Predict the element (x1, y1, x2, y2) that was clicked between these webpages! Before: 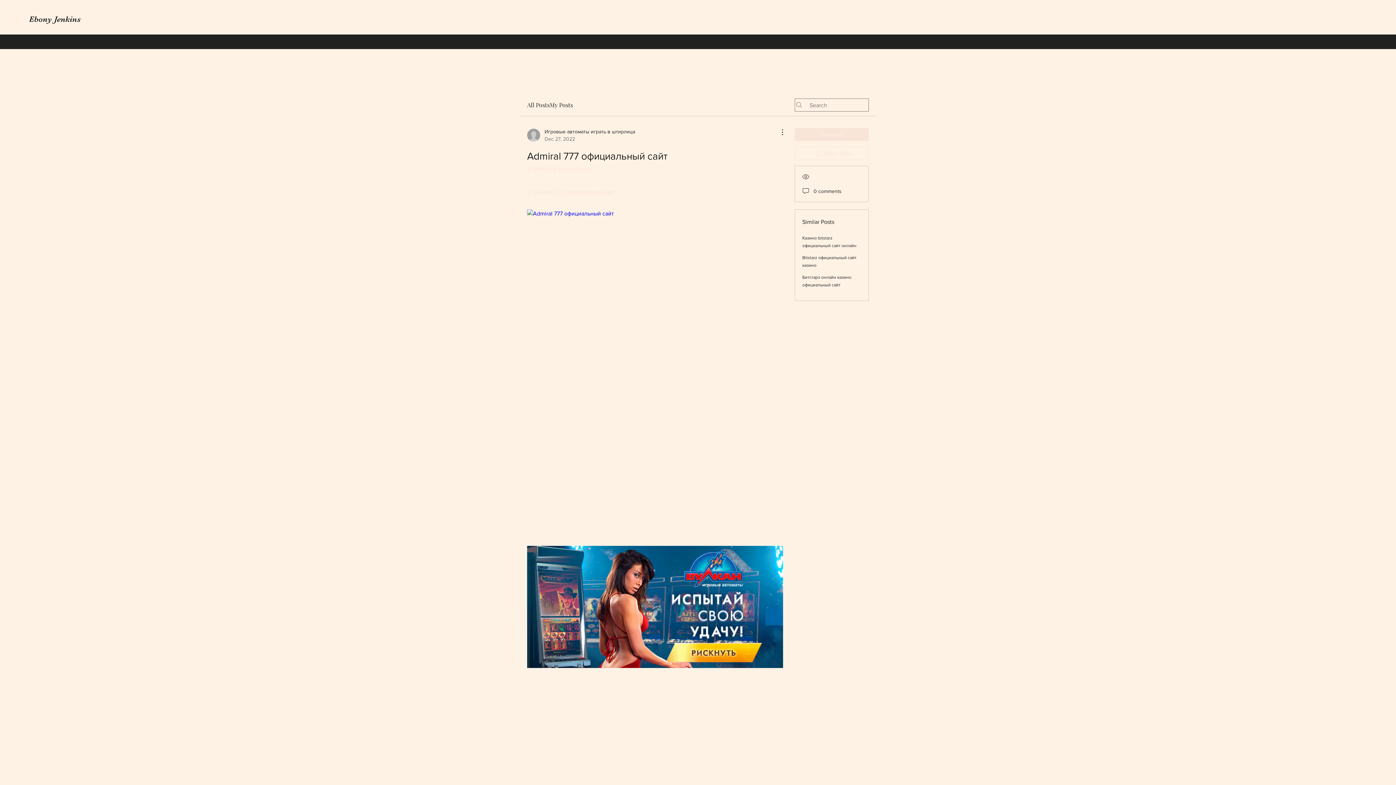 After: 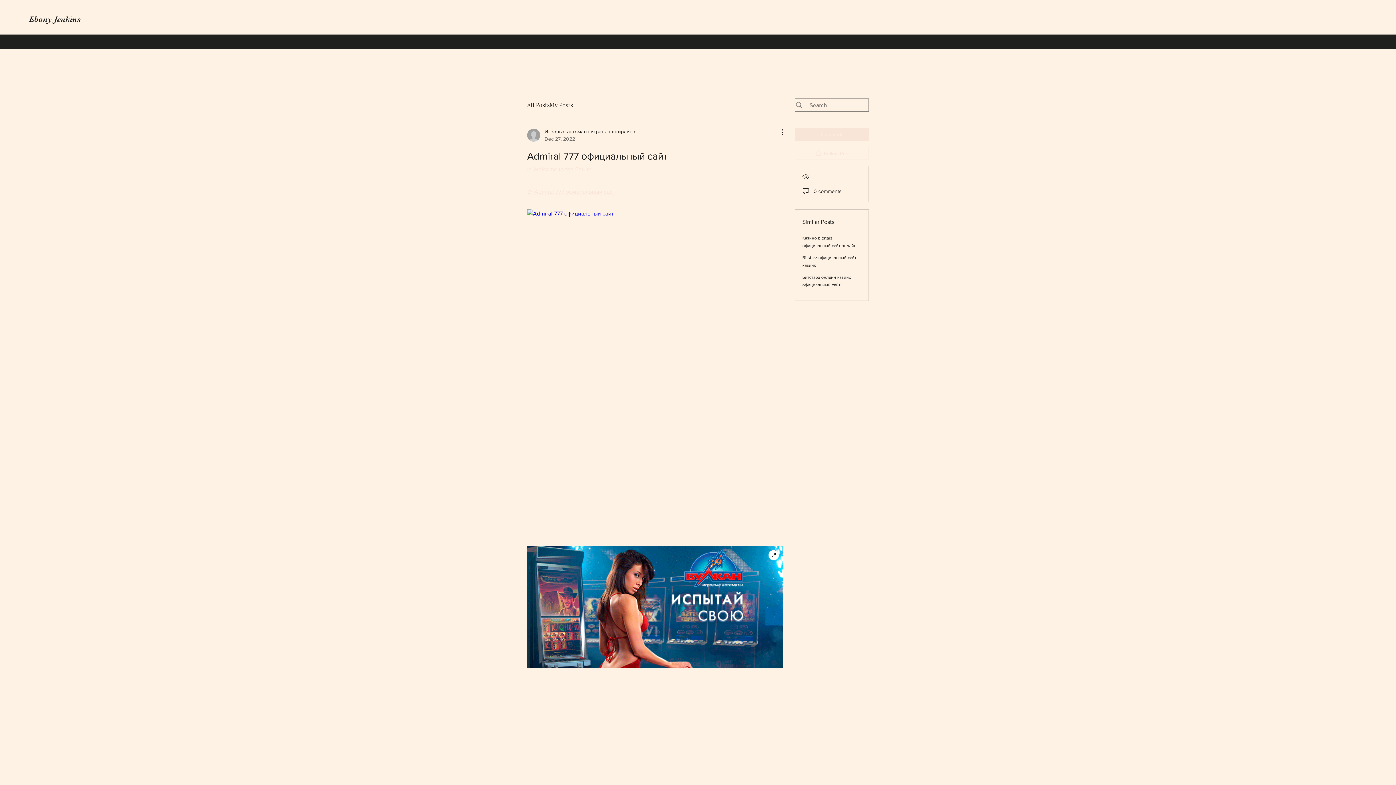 Action: bbox: (527, 546, 783, 668)